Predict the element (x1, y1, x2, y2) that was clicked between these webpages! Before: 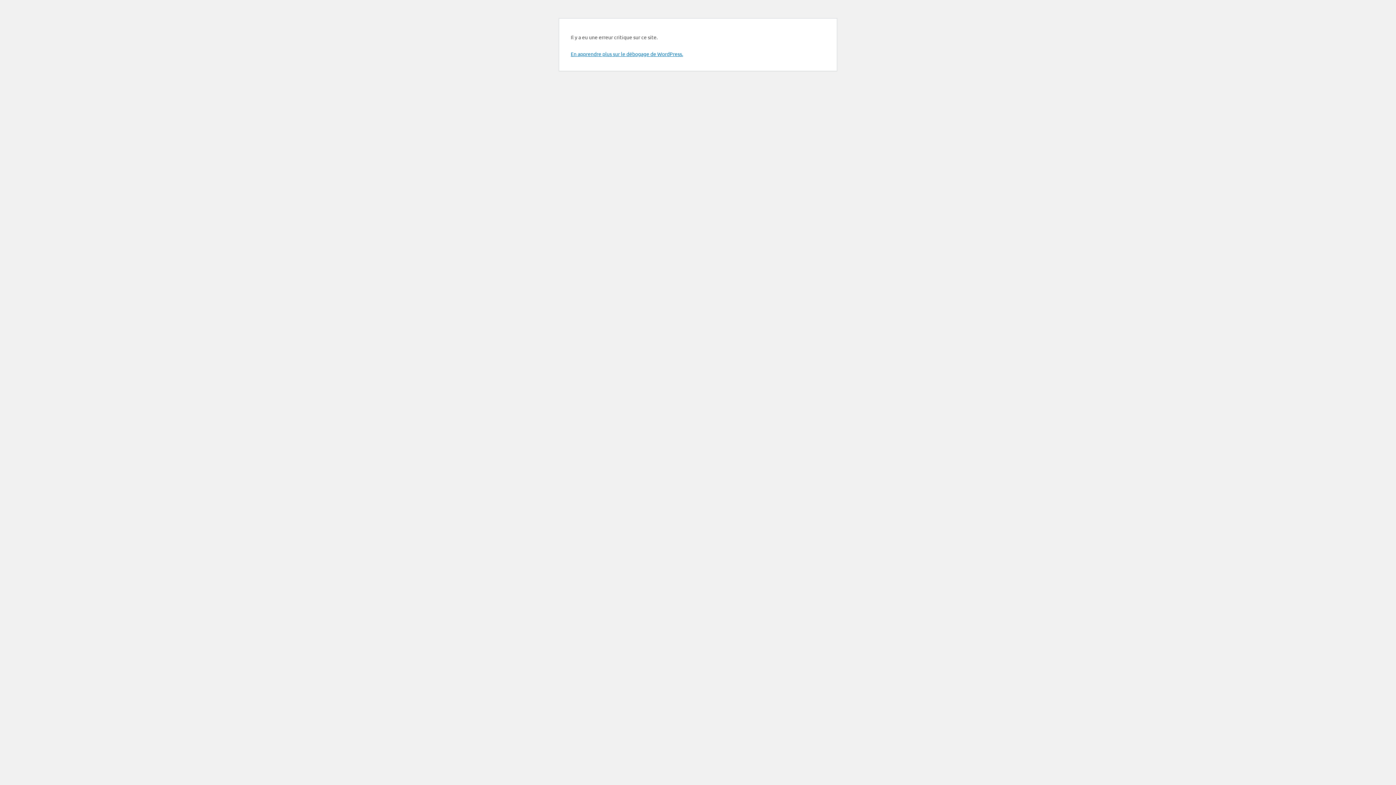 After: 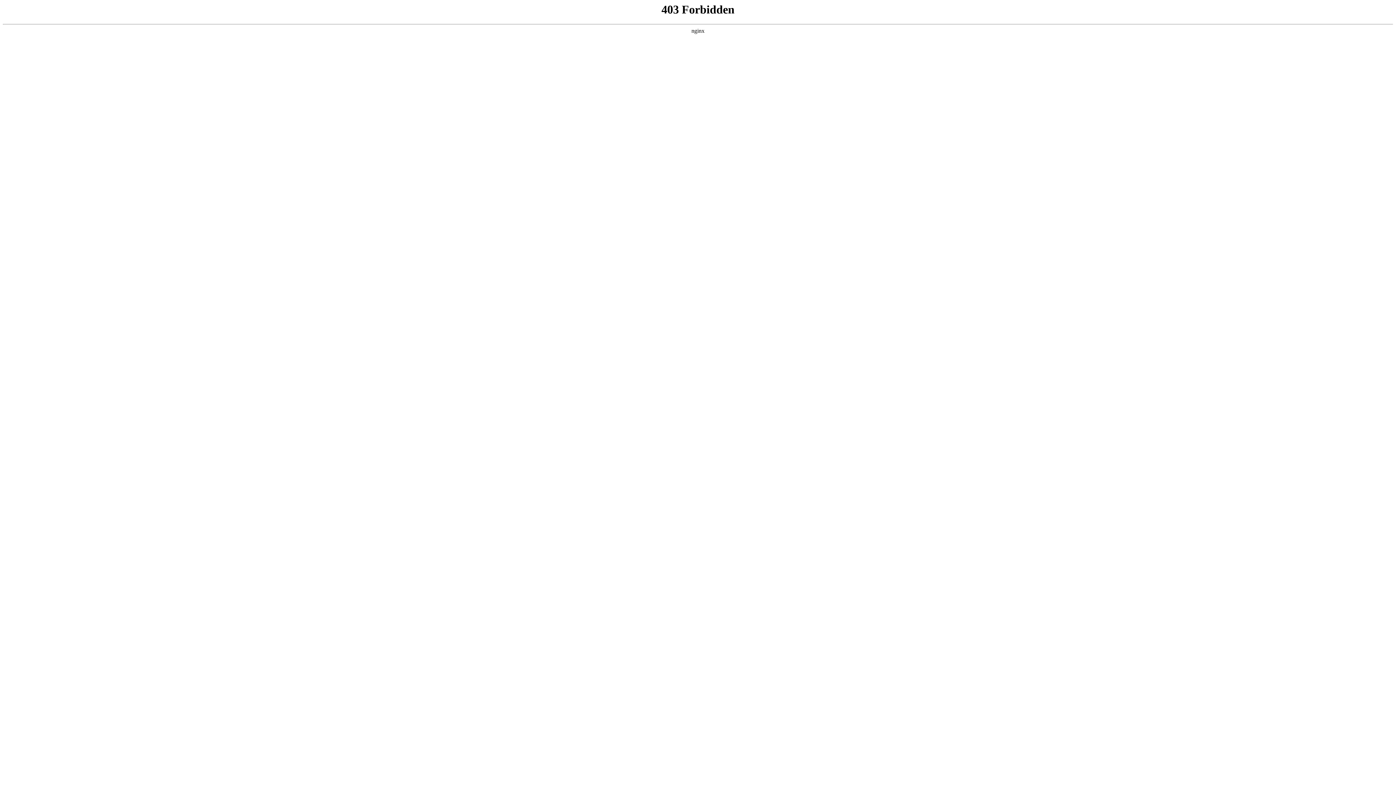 Action: label: En apprendre plus sur le débogage de WordPress. bbox: (570, 50, 683, 57)